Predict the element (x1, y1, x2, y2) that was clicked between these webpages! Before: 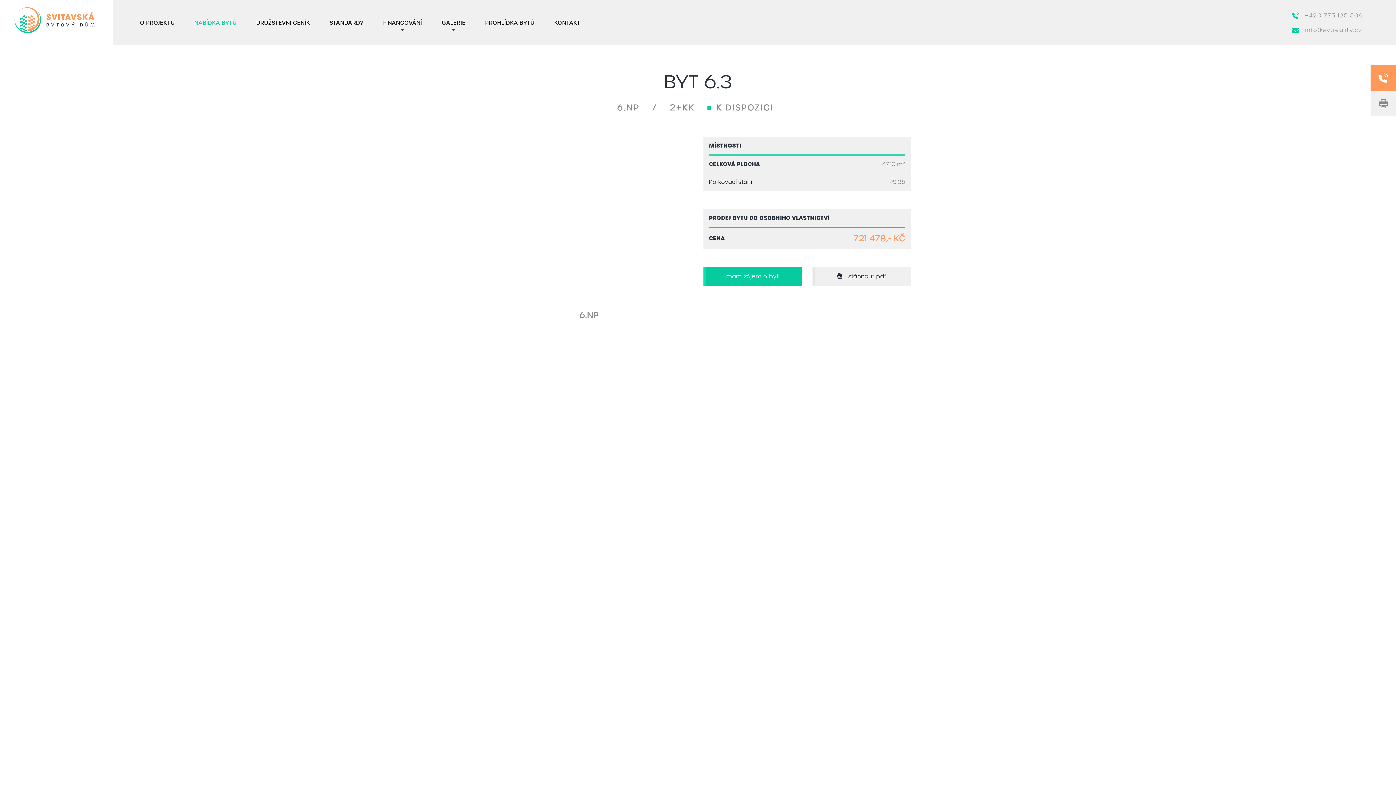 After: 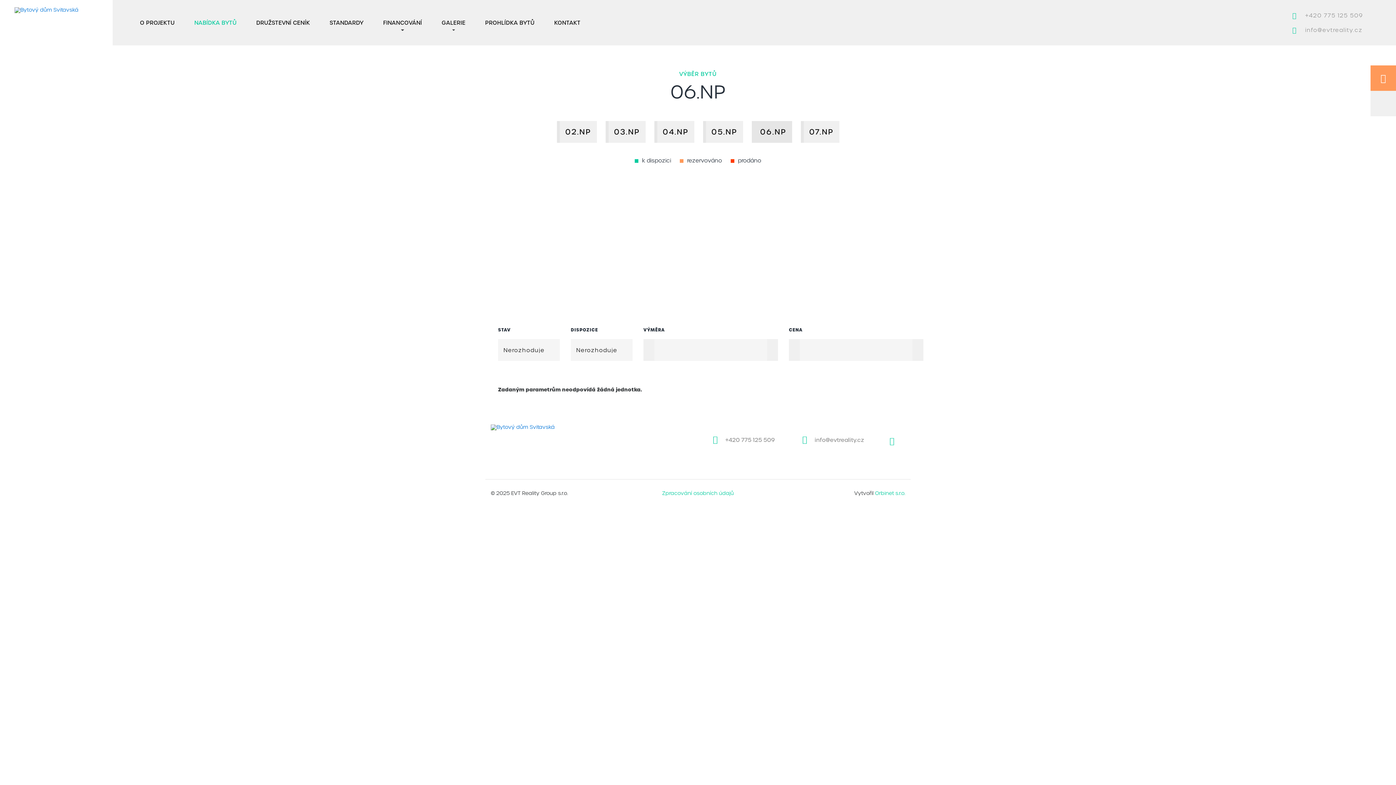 Action: label: 6.NP bbox: (485, 310, 692, 320)